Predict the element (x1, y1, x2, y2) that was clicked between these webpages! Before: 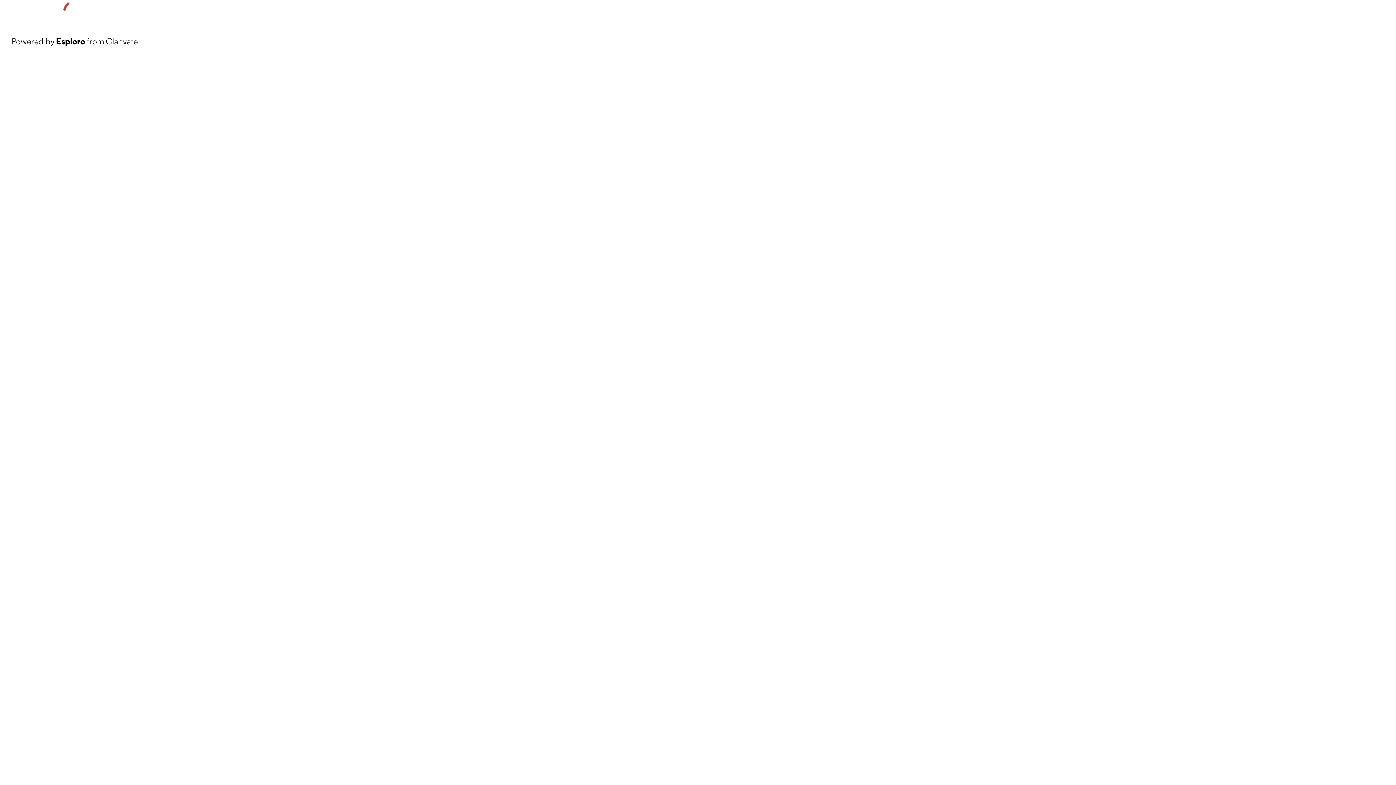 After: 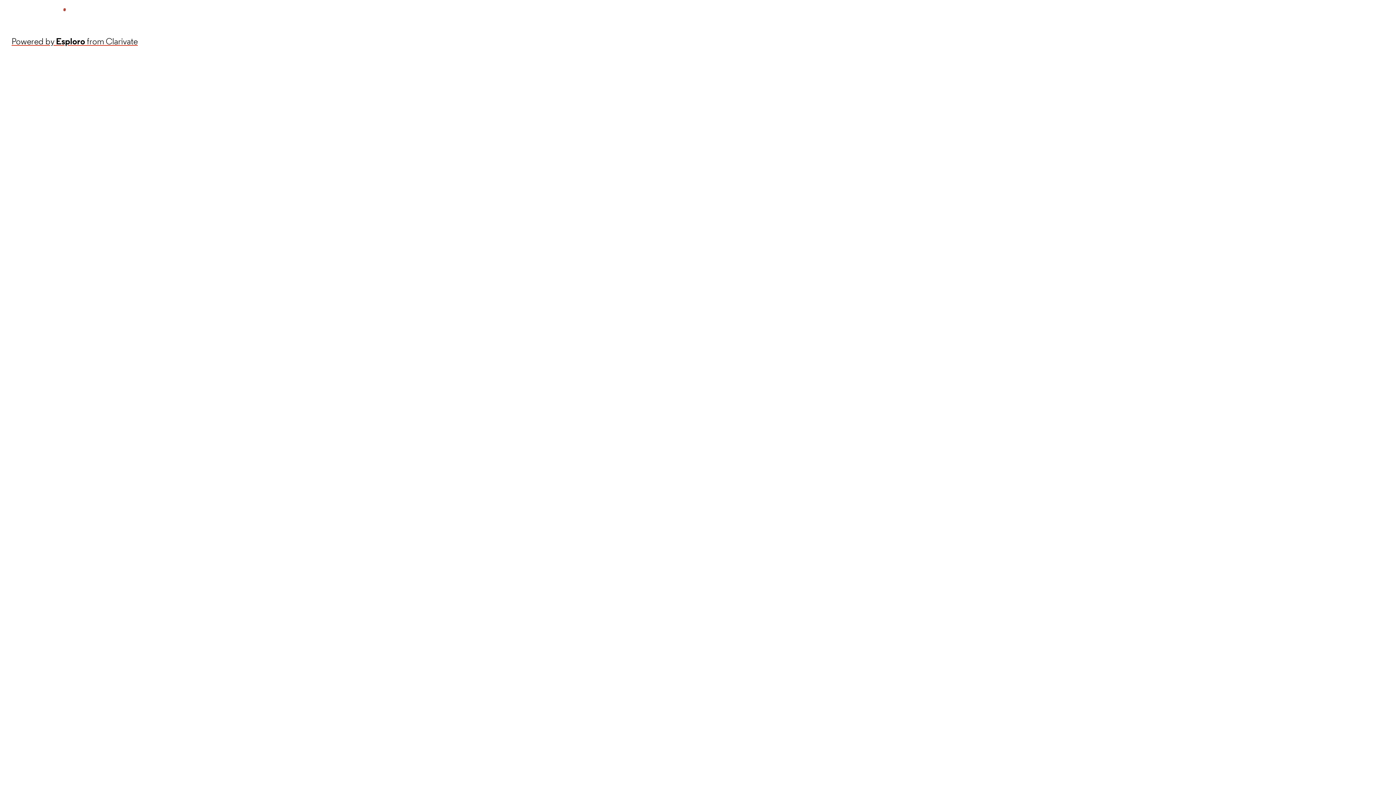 Action: bbox: (11, 34, 137, 48) label: Powered by Esploro from Clarivate